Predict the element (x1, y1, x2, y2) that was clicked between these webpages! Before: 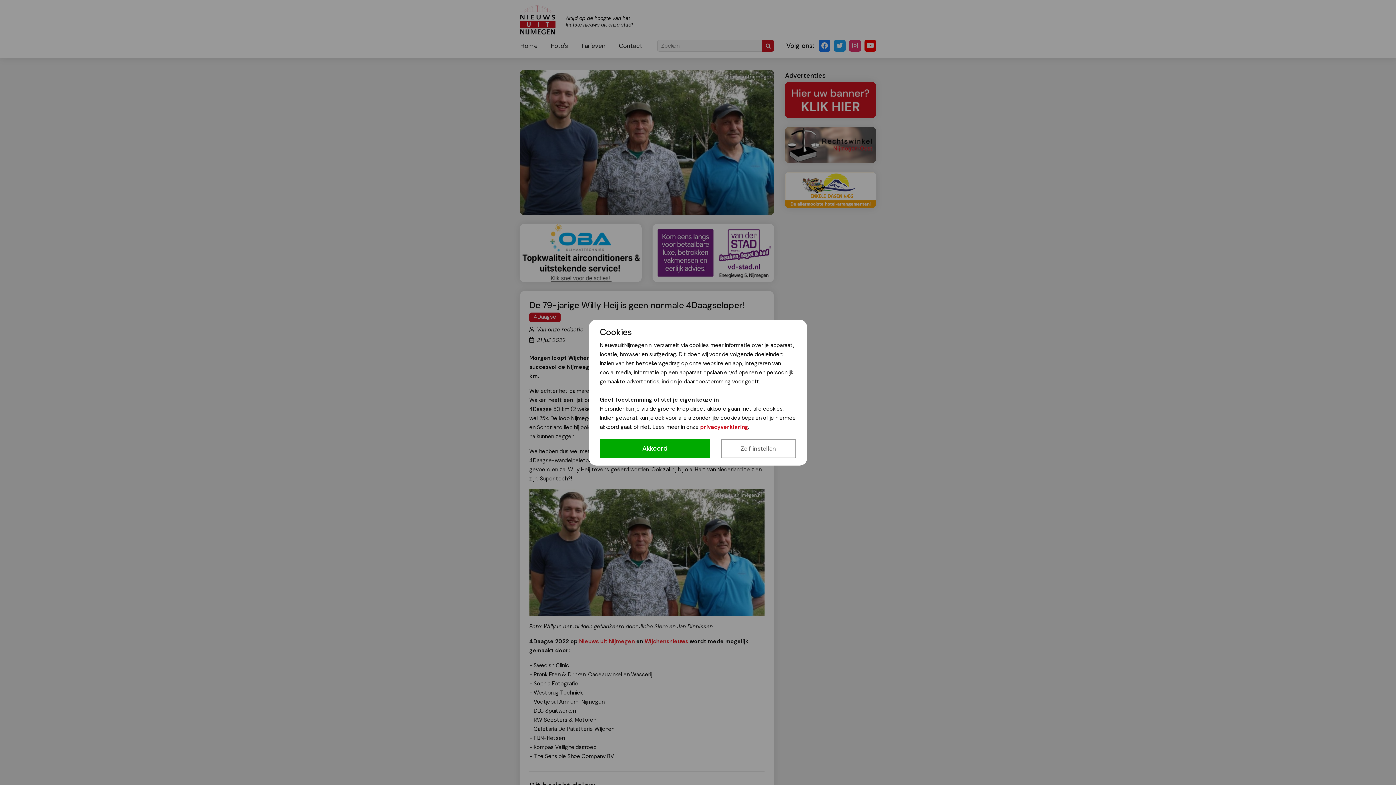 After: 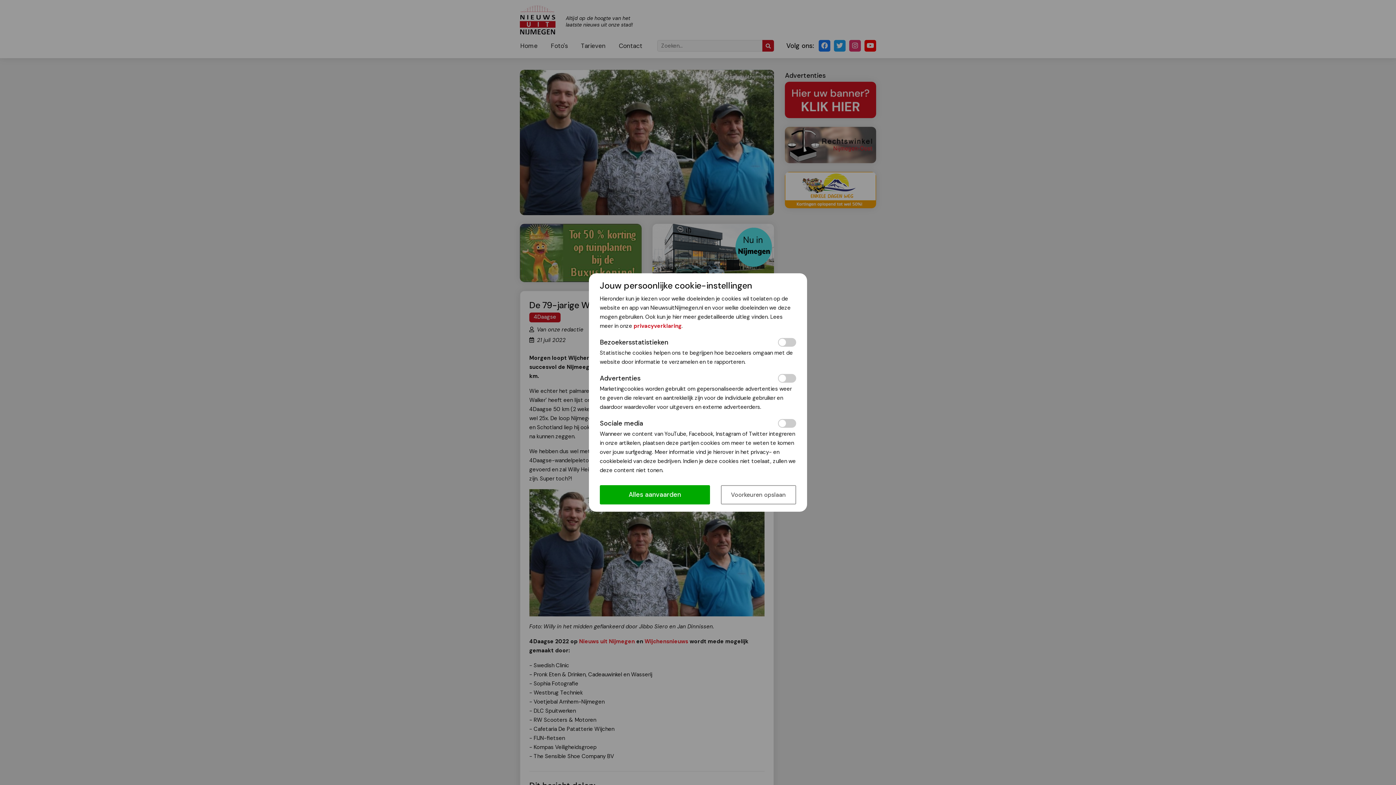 Action: label: Zelf instellen bbox: (720, 439, 796, 458)